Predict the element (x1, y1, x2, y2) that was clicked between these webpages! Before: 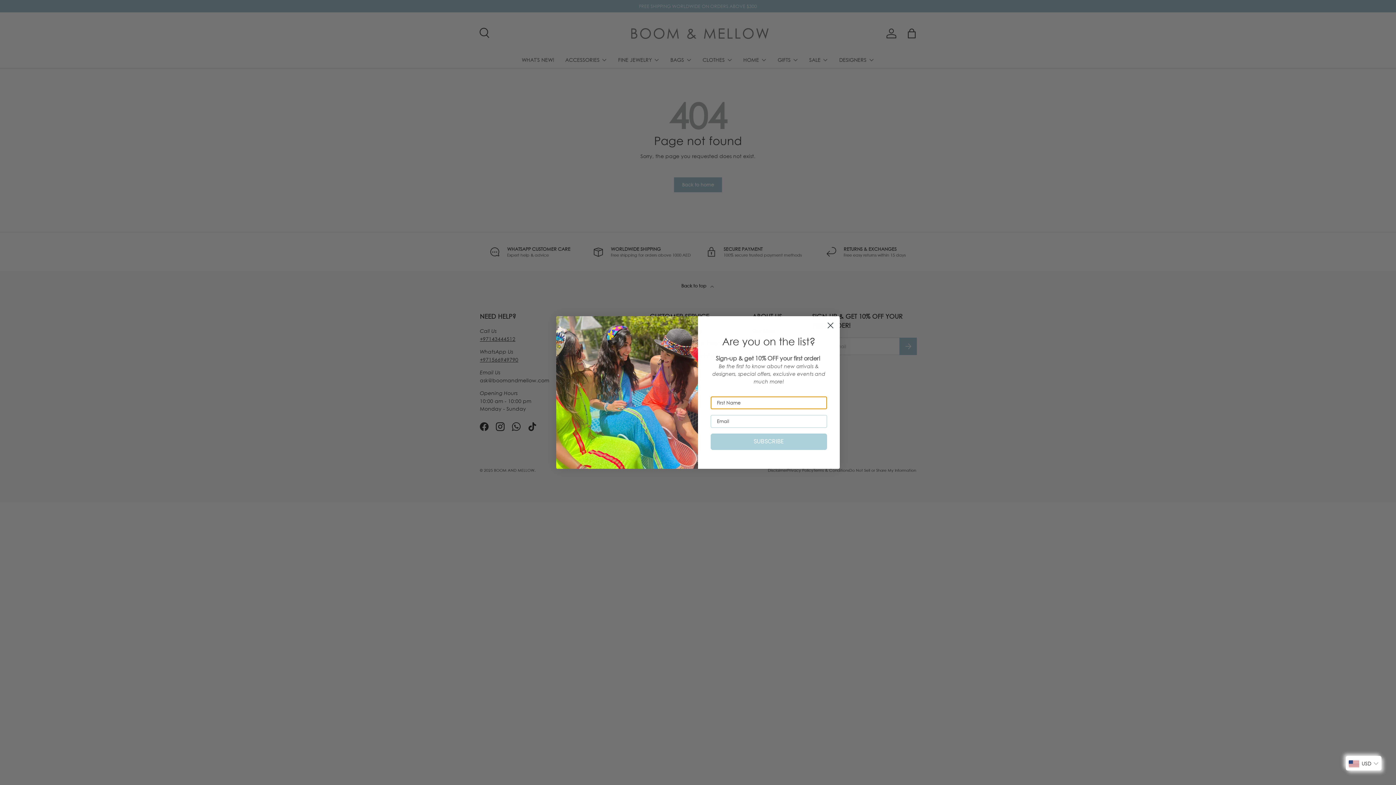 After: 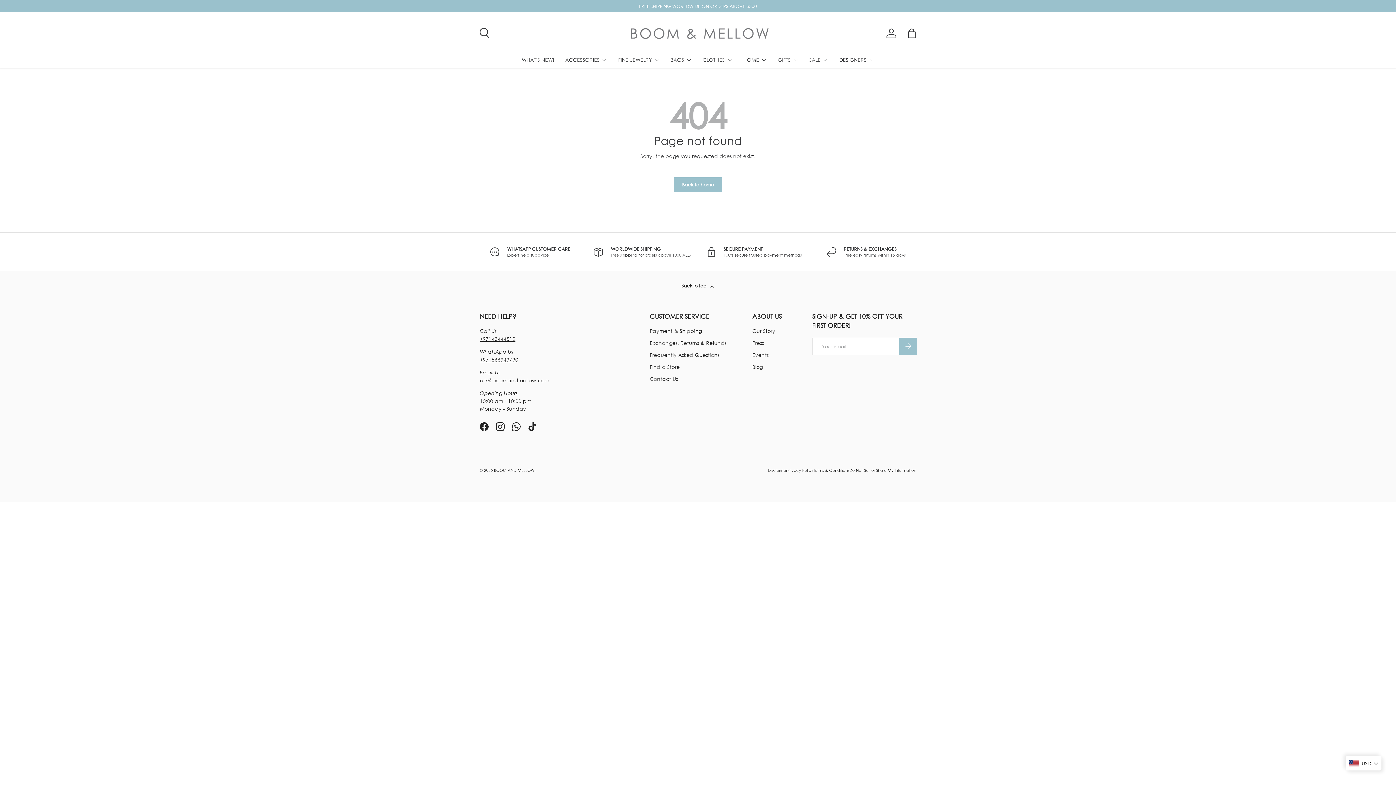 Action: bbox: (824, 319, 837, 332) label: Close dialog